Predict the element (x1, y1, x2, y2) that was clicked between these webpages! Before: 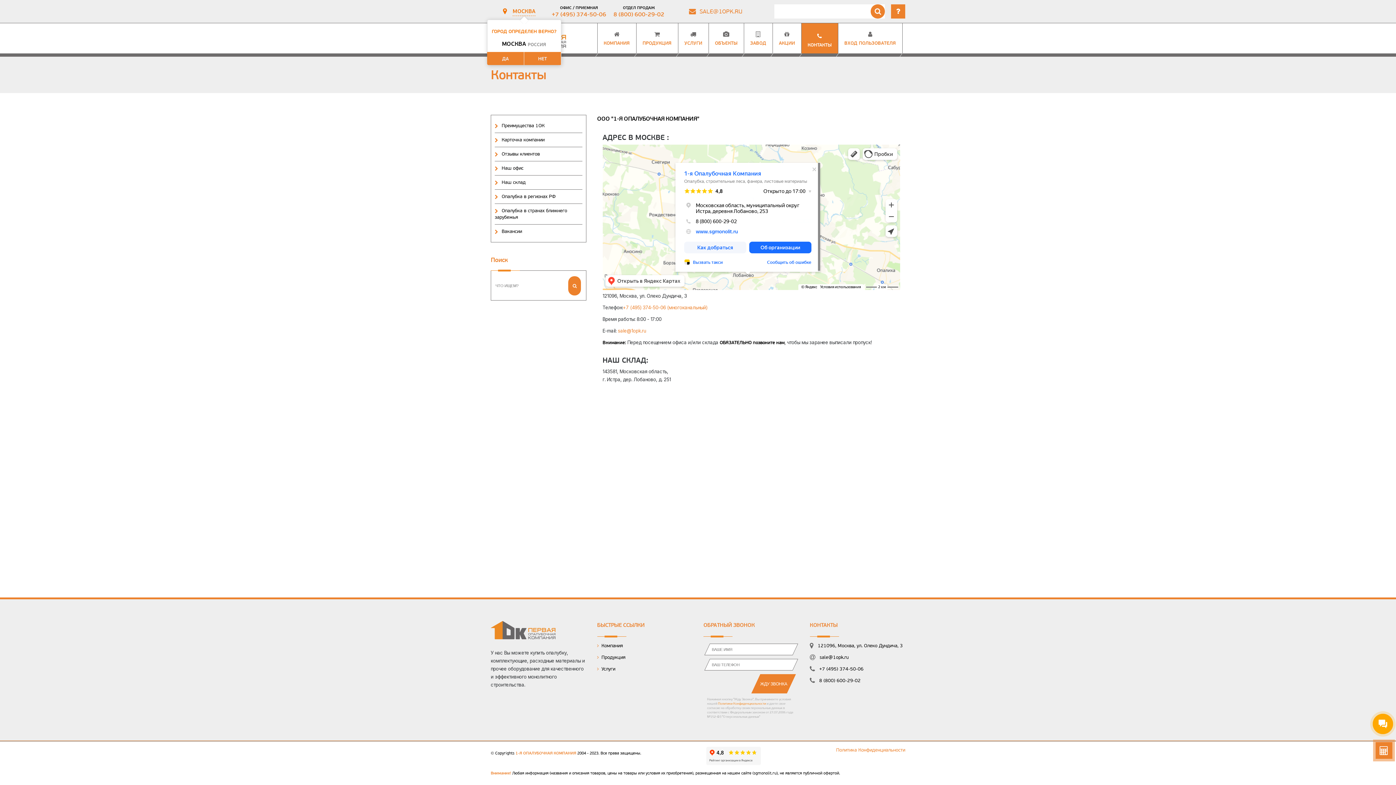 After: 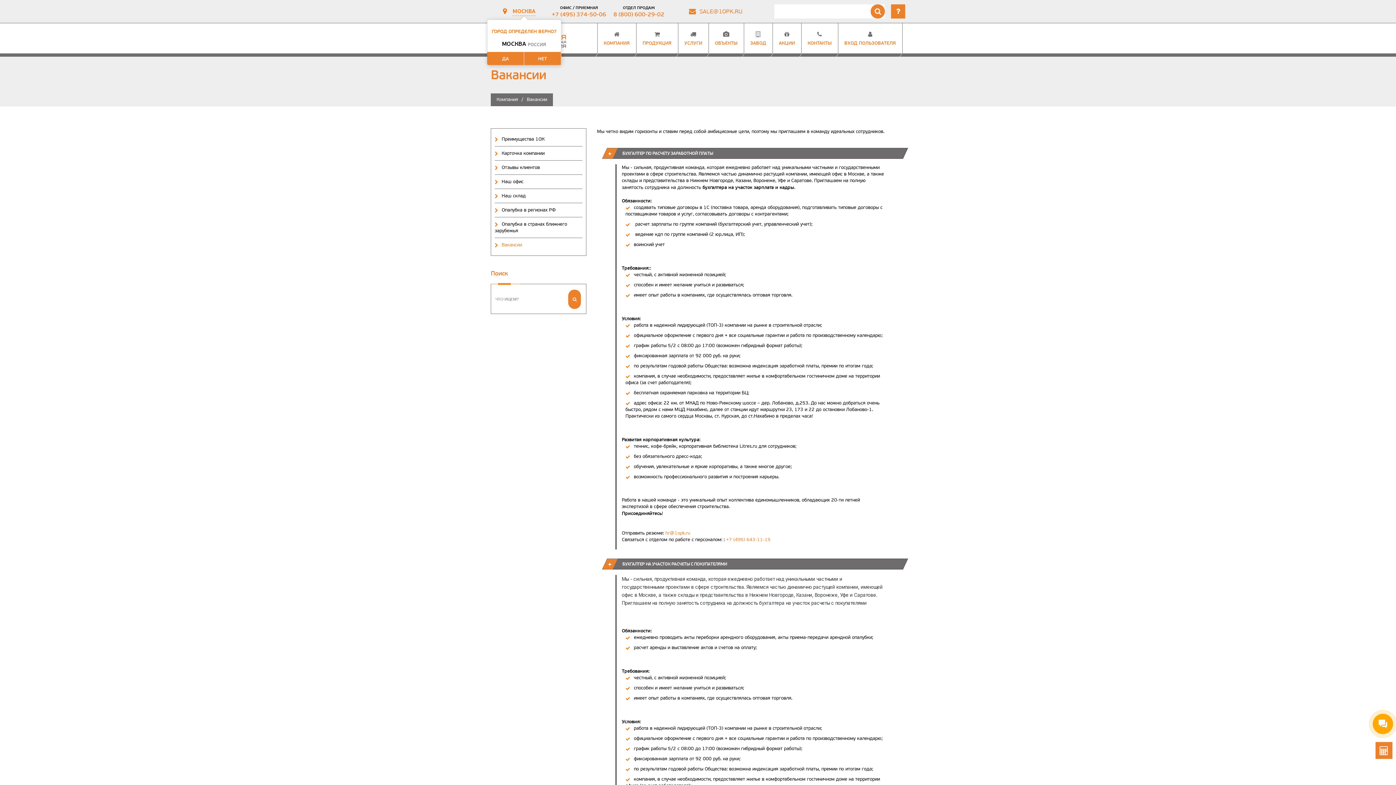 Action: label: Вакансии bbox: (501, 228, 522, 234)